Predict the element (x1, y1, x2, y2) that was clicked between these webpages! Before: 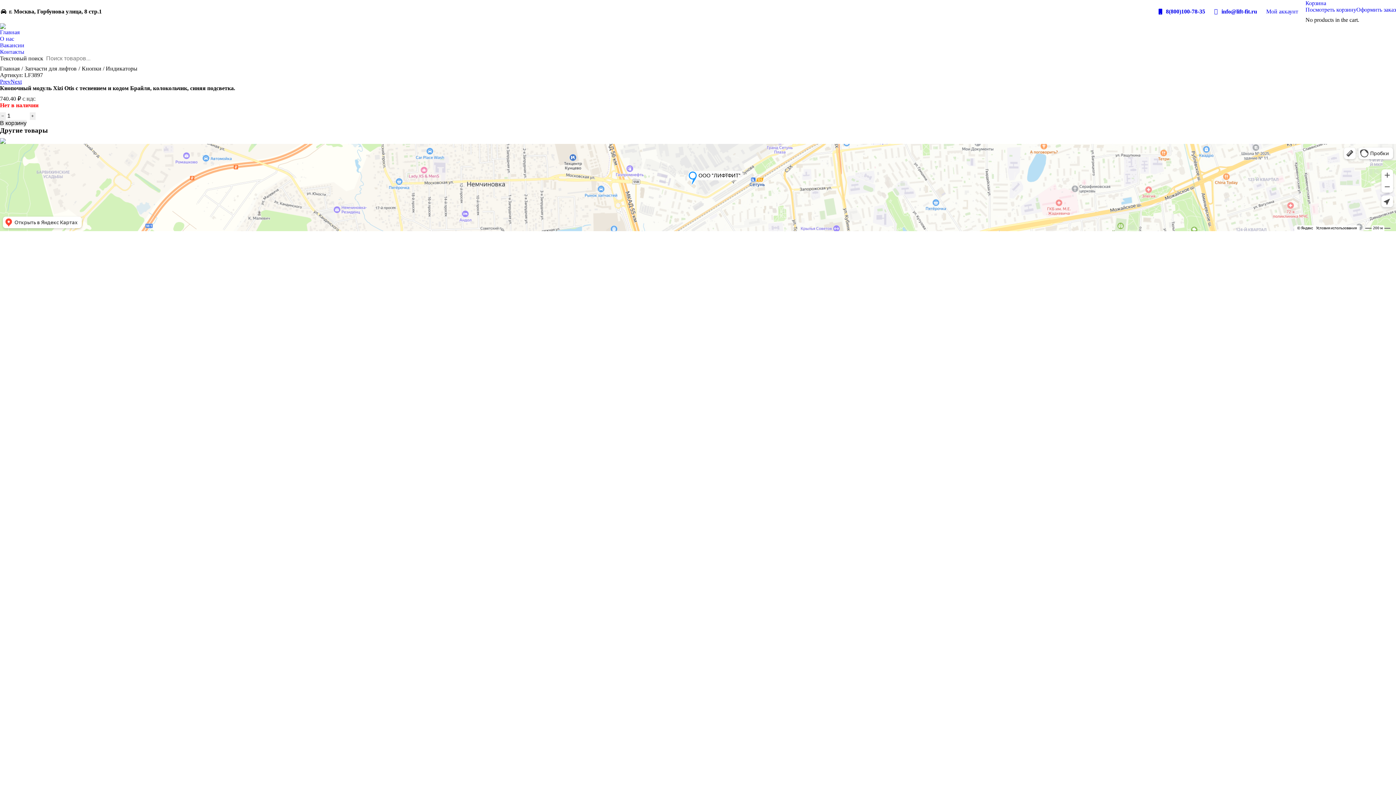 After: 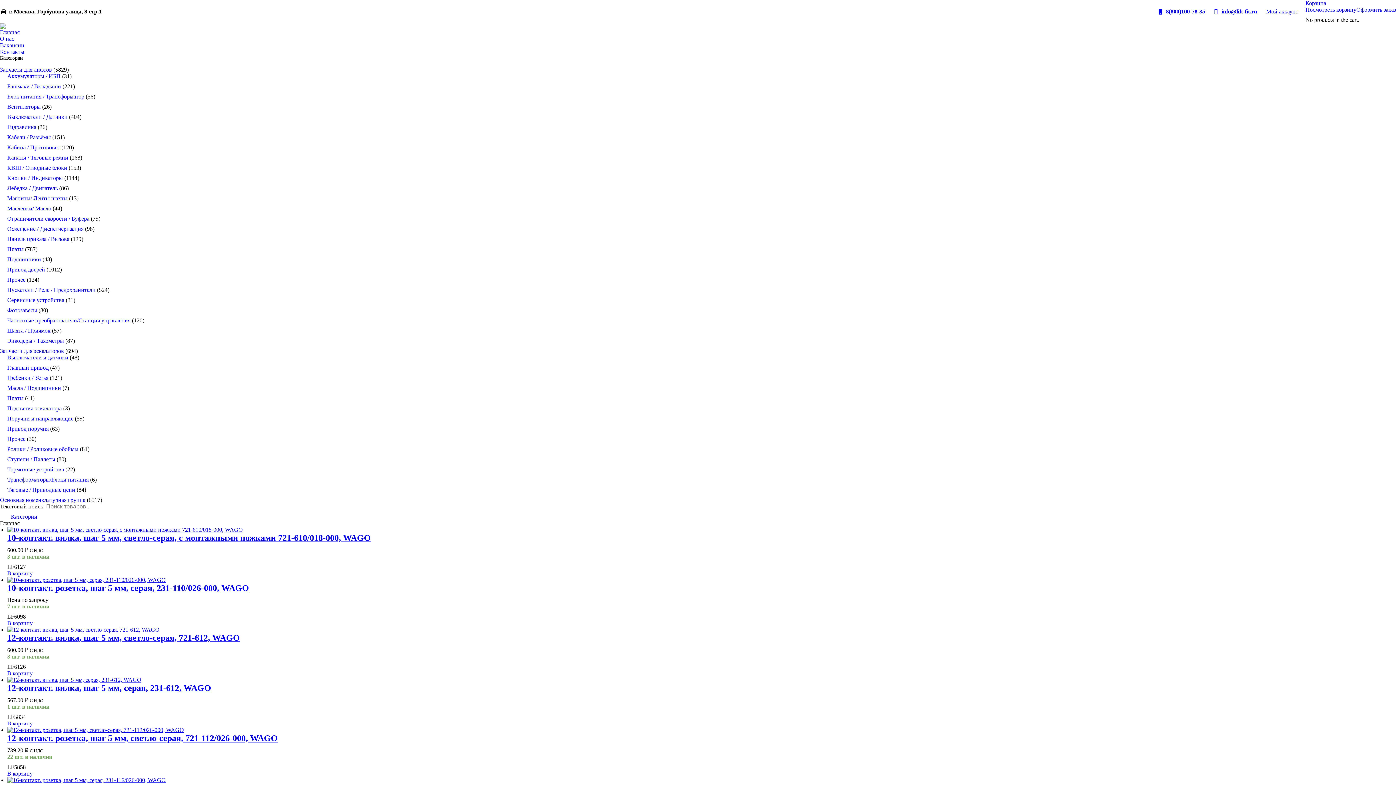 Action: label: Запчасти для лифтов bbox: (24, 65, 76, 72)